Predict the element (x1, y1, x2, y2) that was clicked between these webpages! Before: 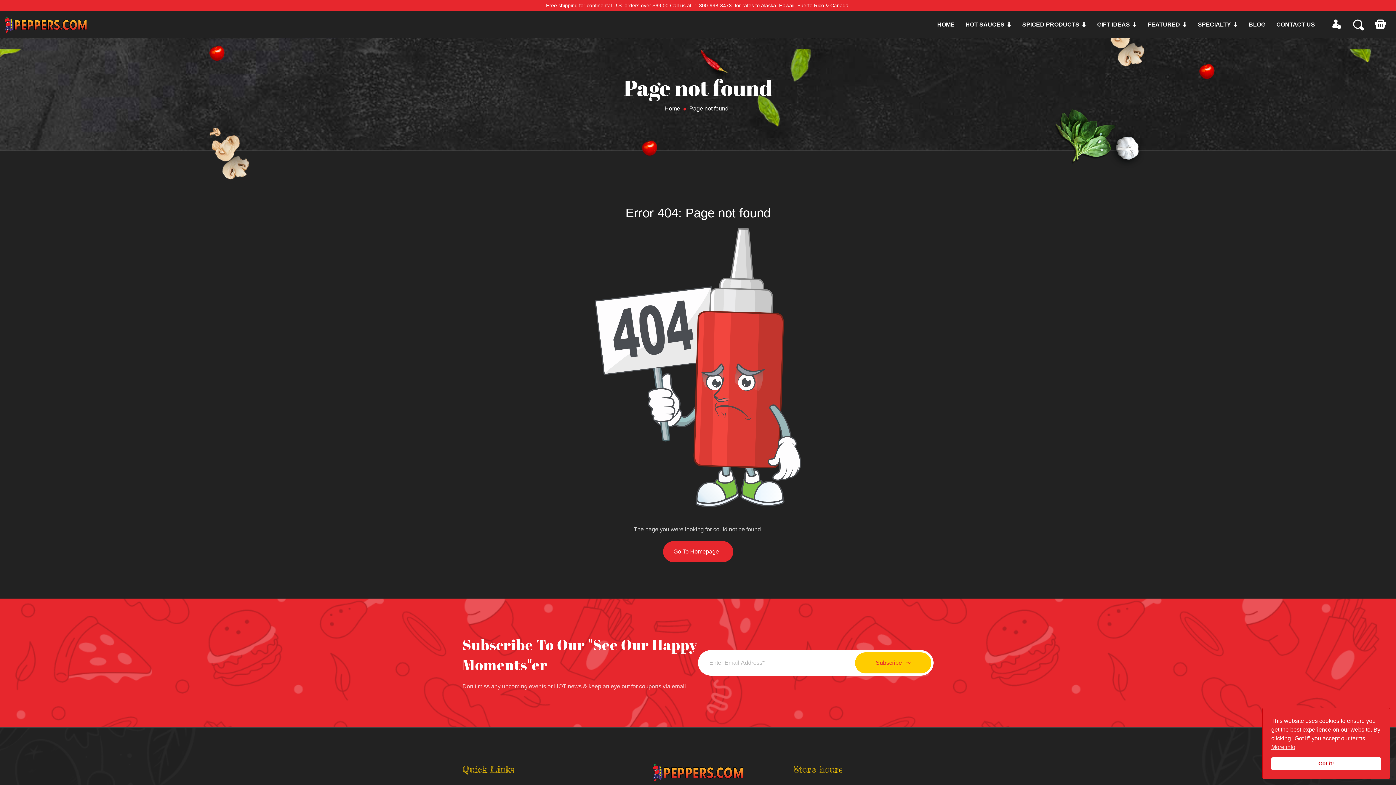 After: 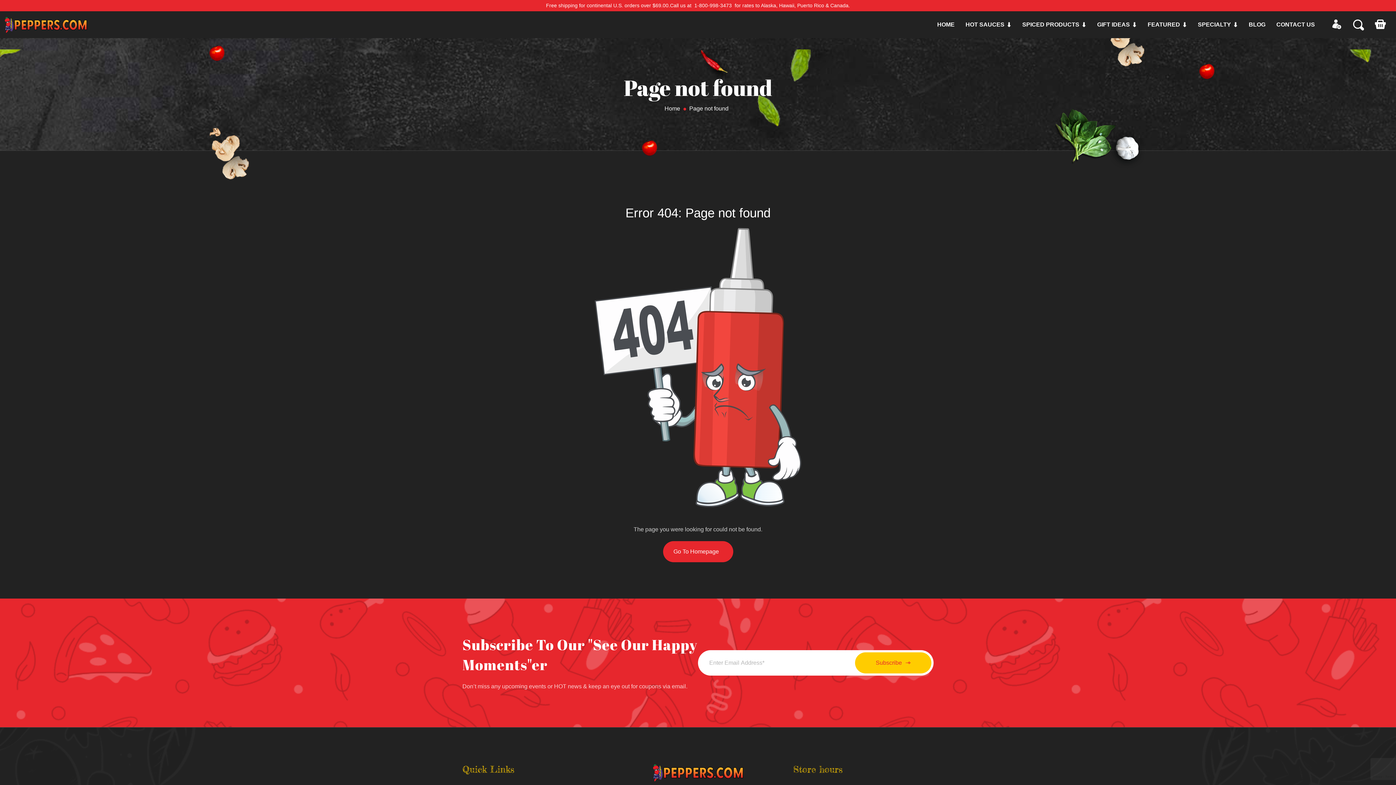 Action: bbox: (1271, 757, 1381, 770) label: Got it!